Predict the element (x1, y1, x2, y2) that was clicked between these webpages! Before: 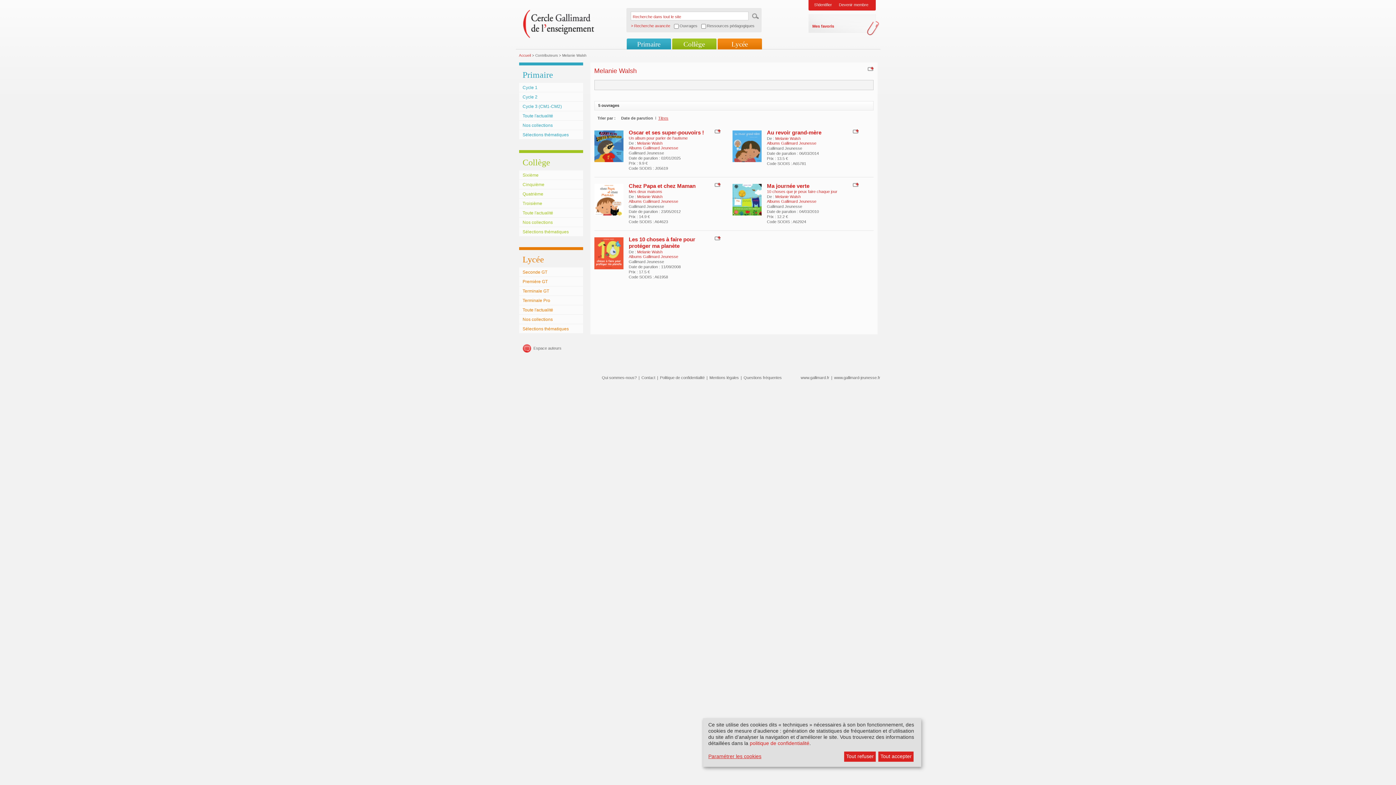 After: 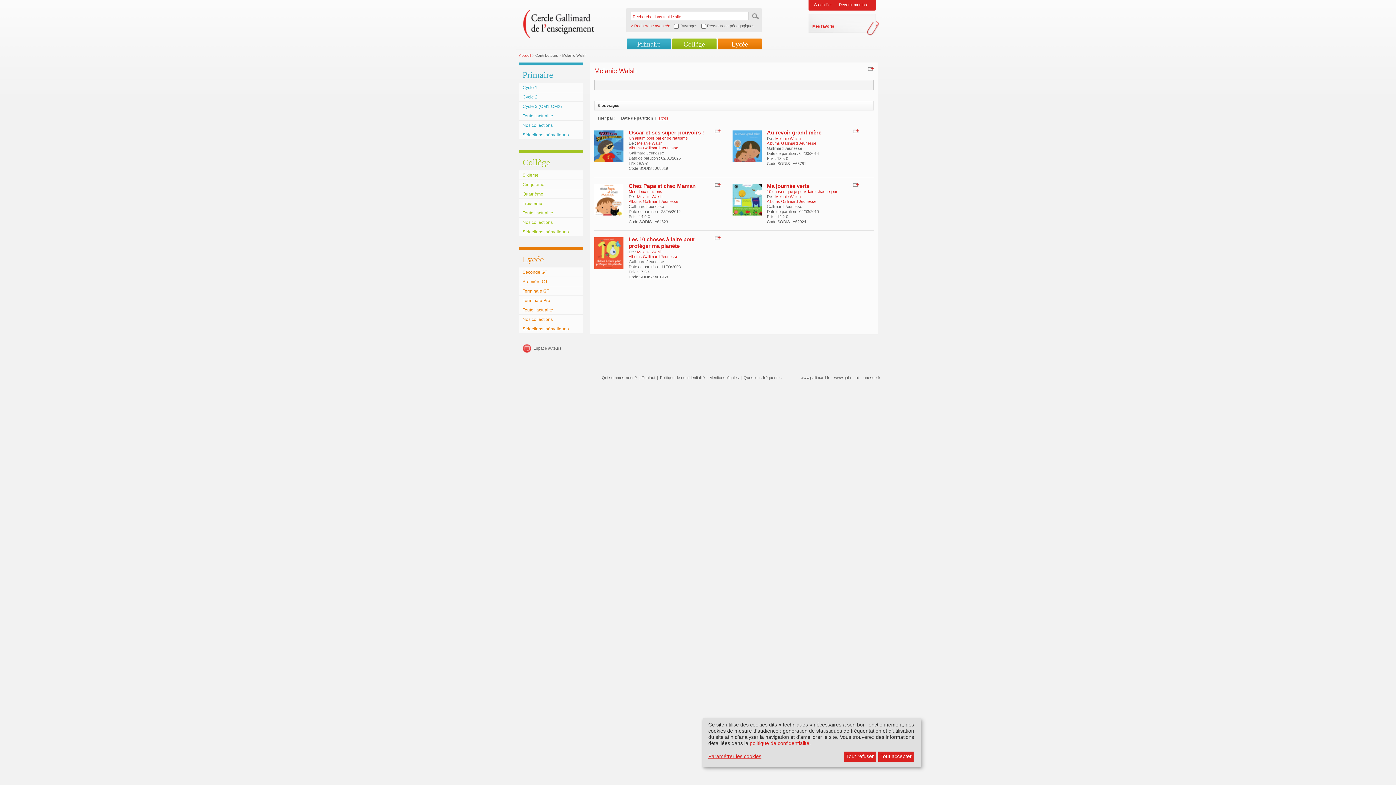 Action: label: Melanie Walsh bbox: (775, 194, 800, 198)